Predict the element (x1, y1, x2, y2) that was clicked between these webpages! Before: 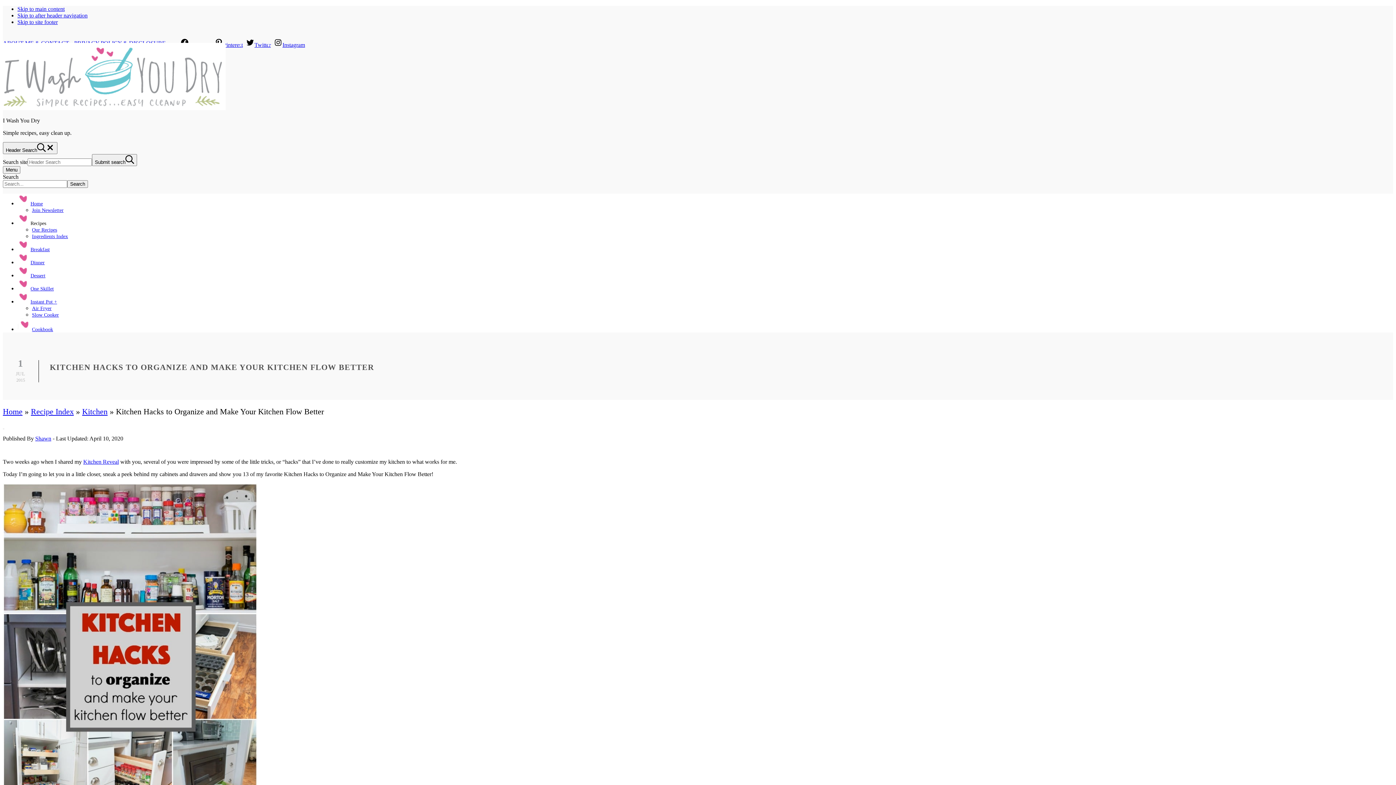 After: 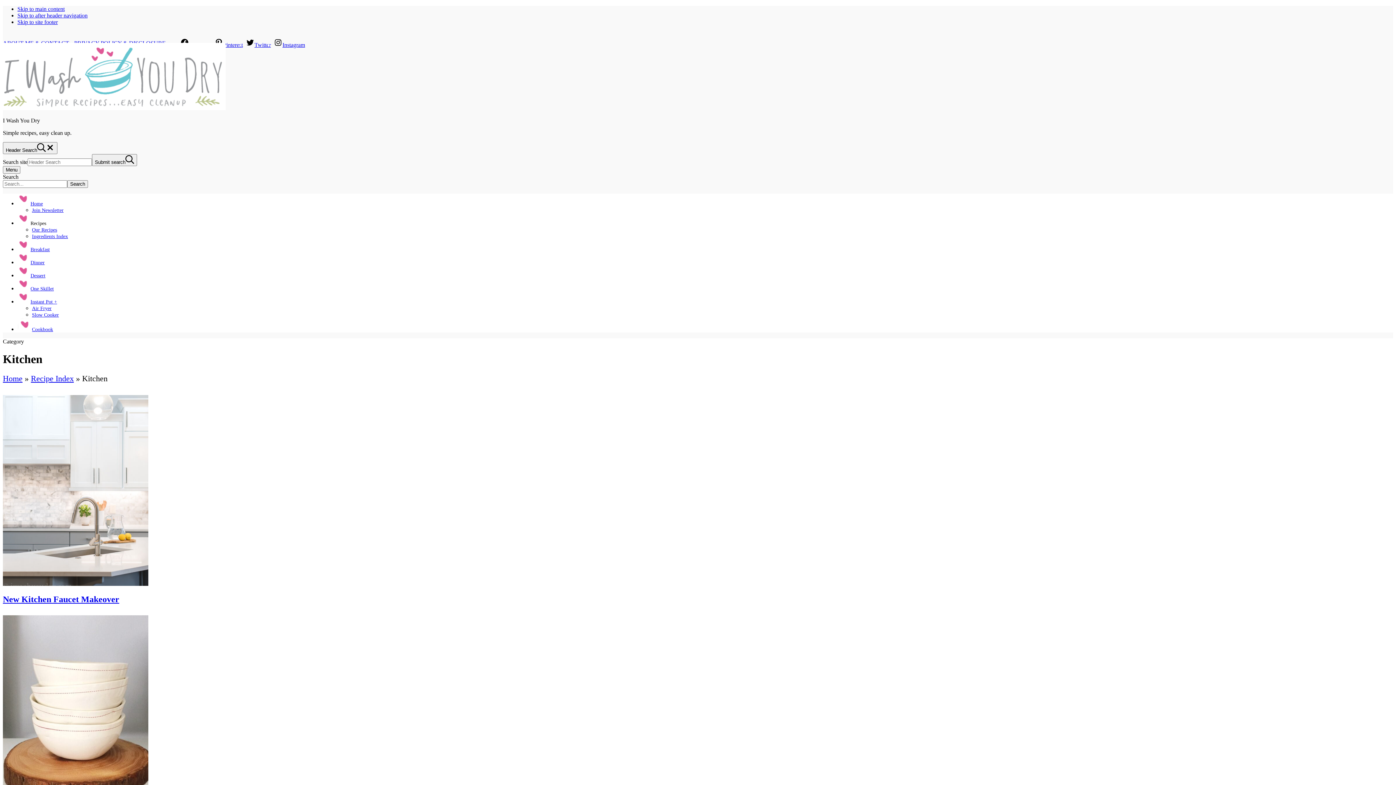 Action: label: Kitchen bbox: (82, 407, 107, 416)